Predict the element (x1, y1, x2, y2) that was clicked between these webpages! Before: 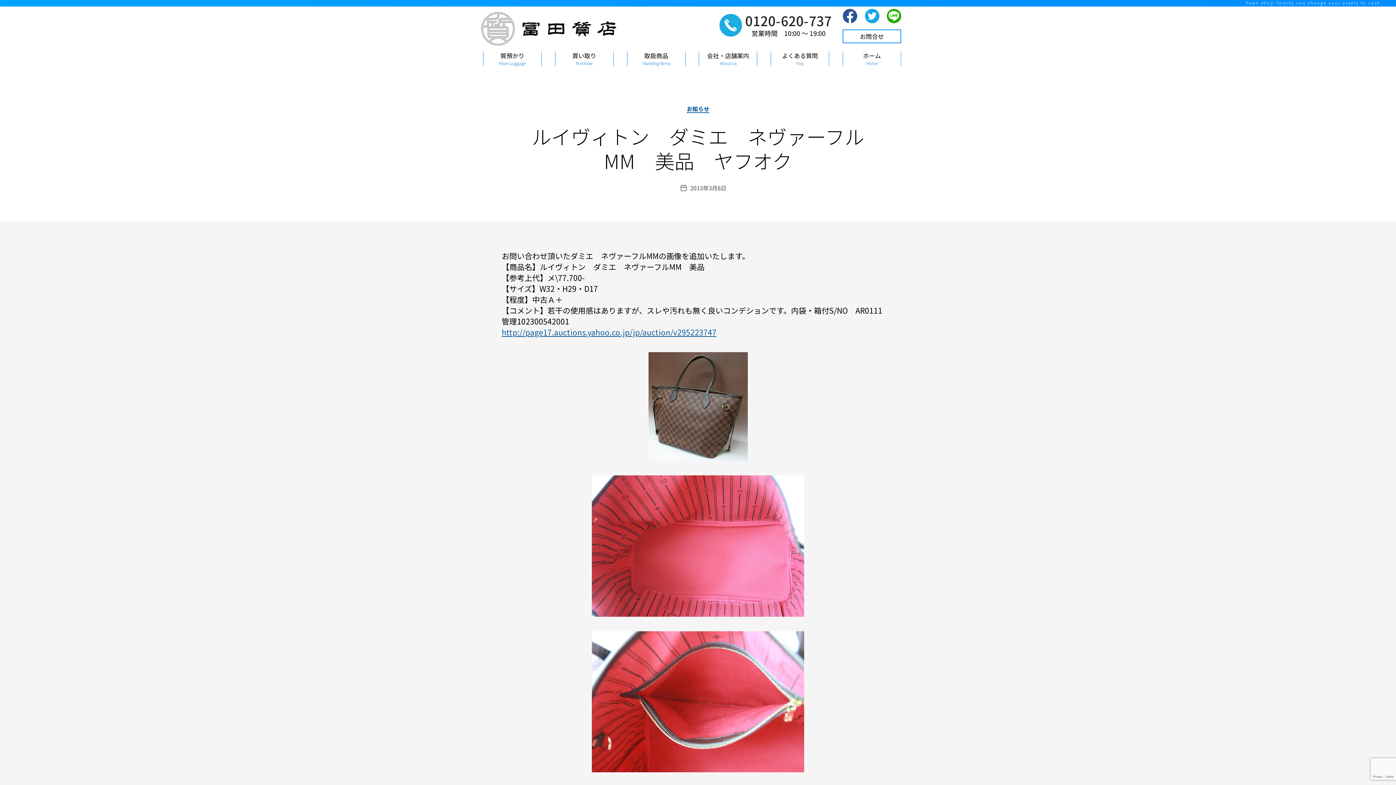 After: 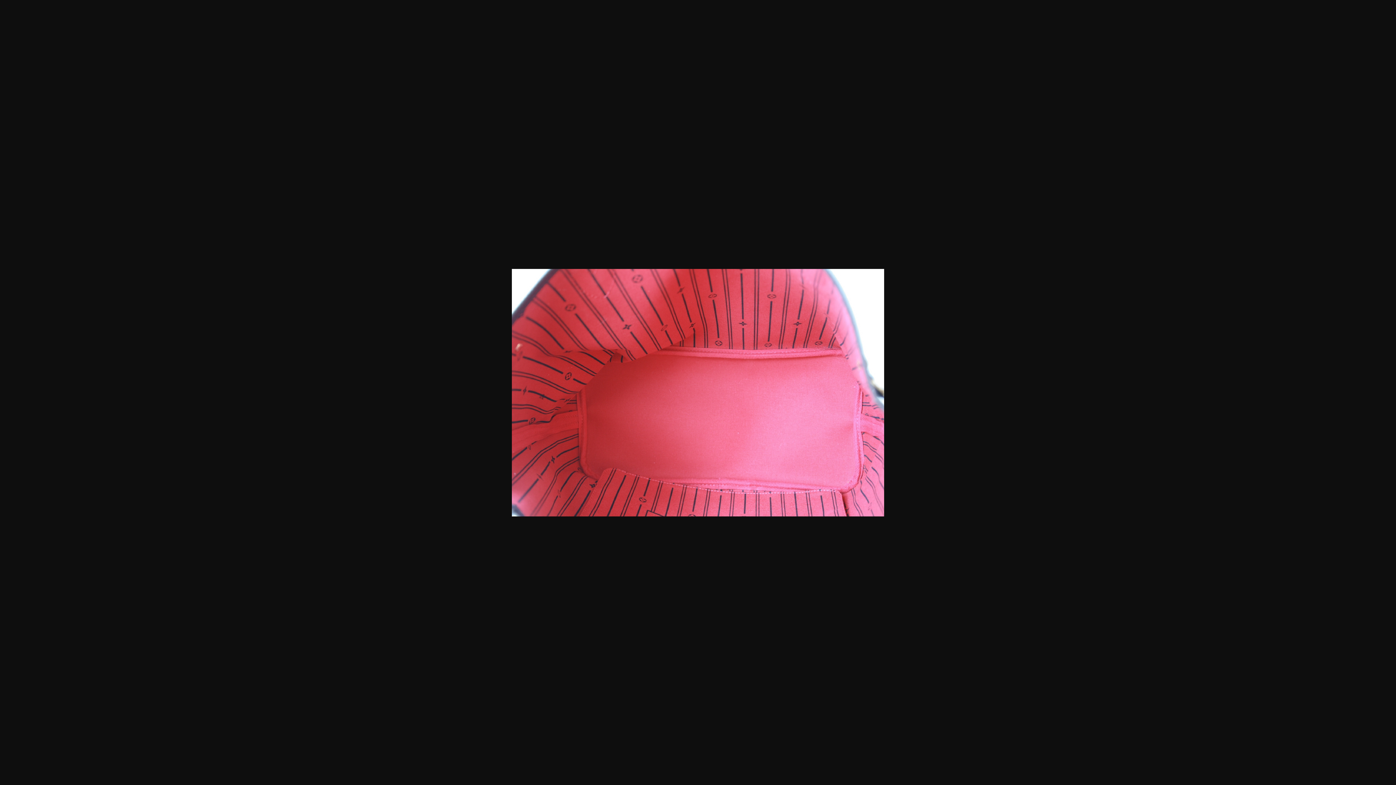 Action: bbox: (501, 475, 894, 616)